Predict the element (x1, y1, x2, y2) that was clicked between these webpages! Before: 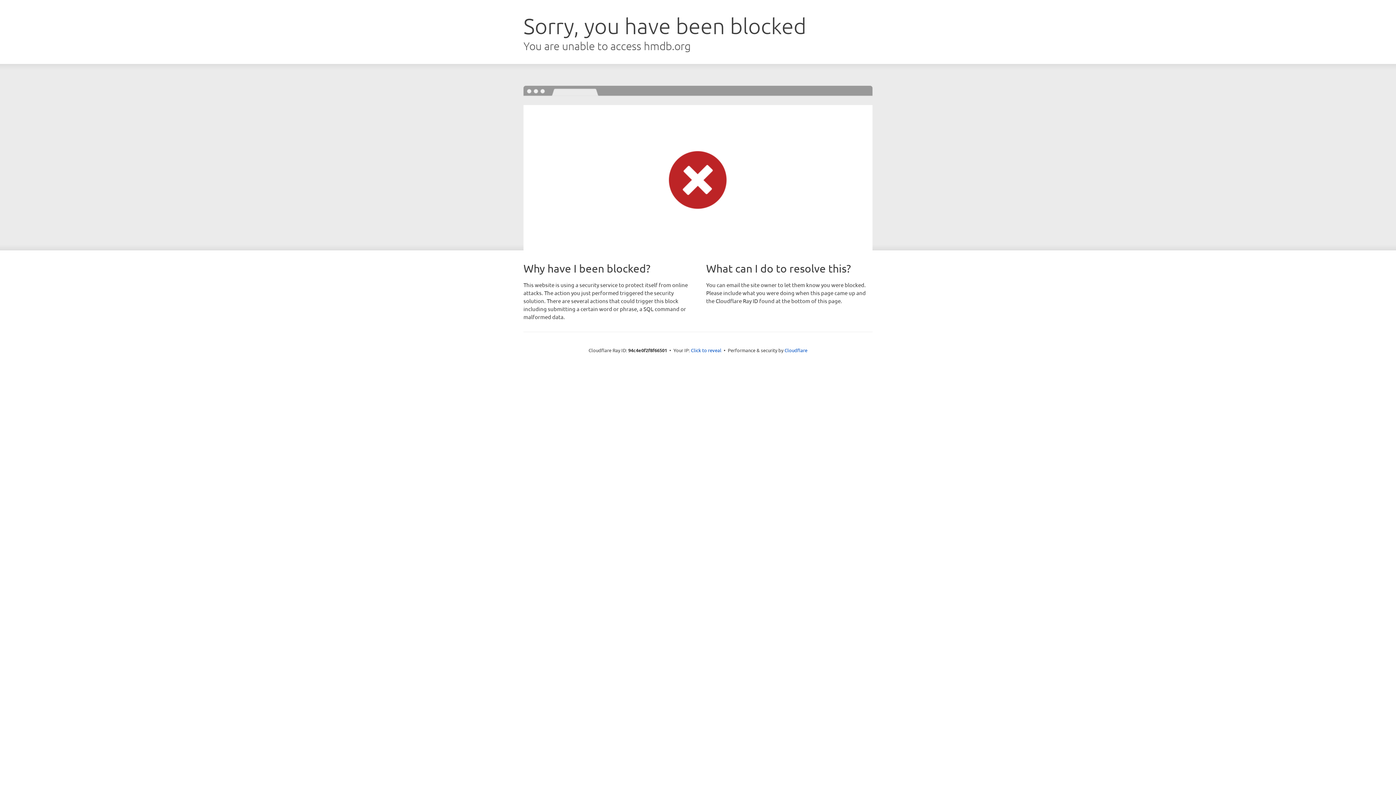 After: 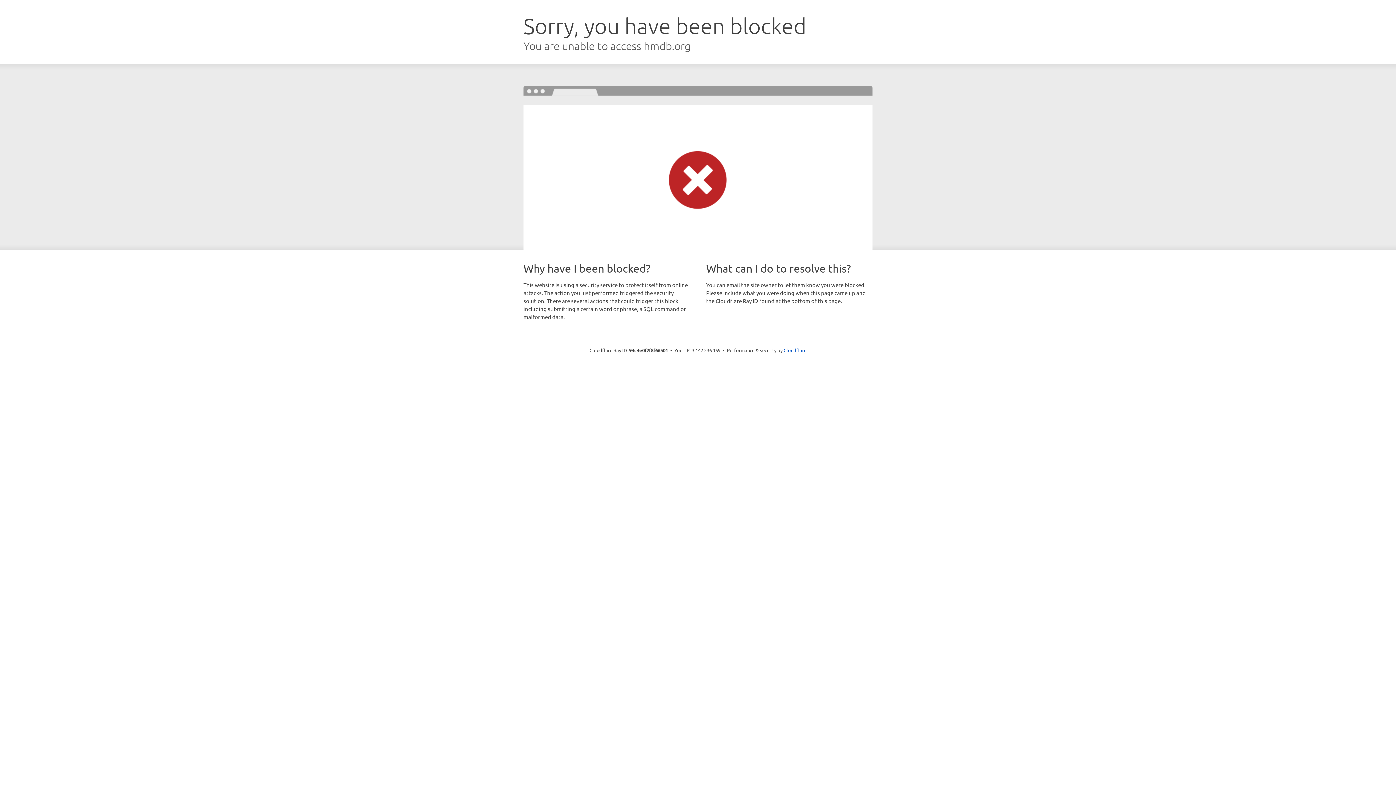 Action: label: Click to reveal bbox: (691, 346, 721, 353)